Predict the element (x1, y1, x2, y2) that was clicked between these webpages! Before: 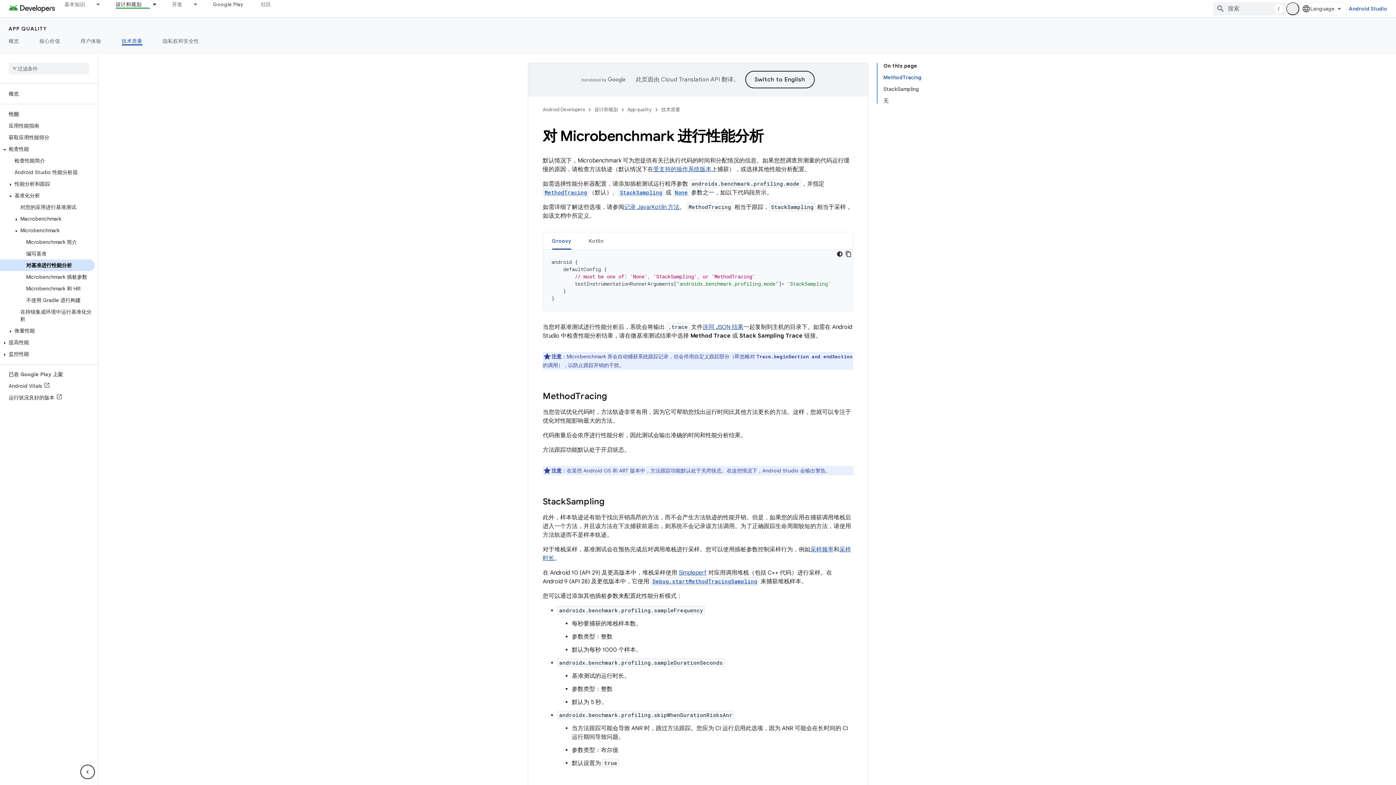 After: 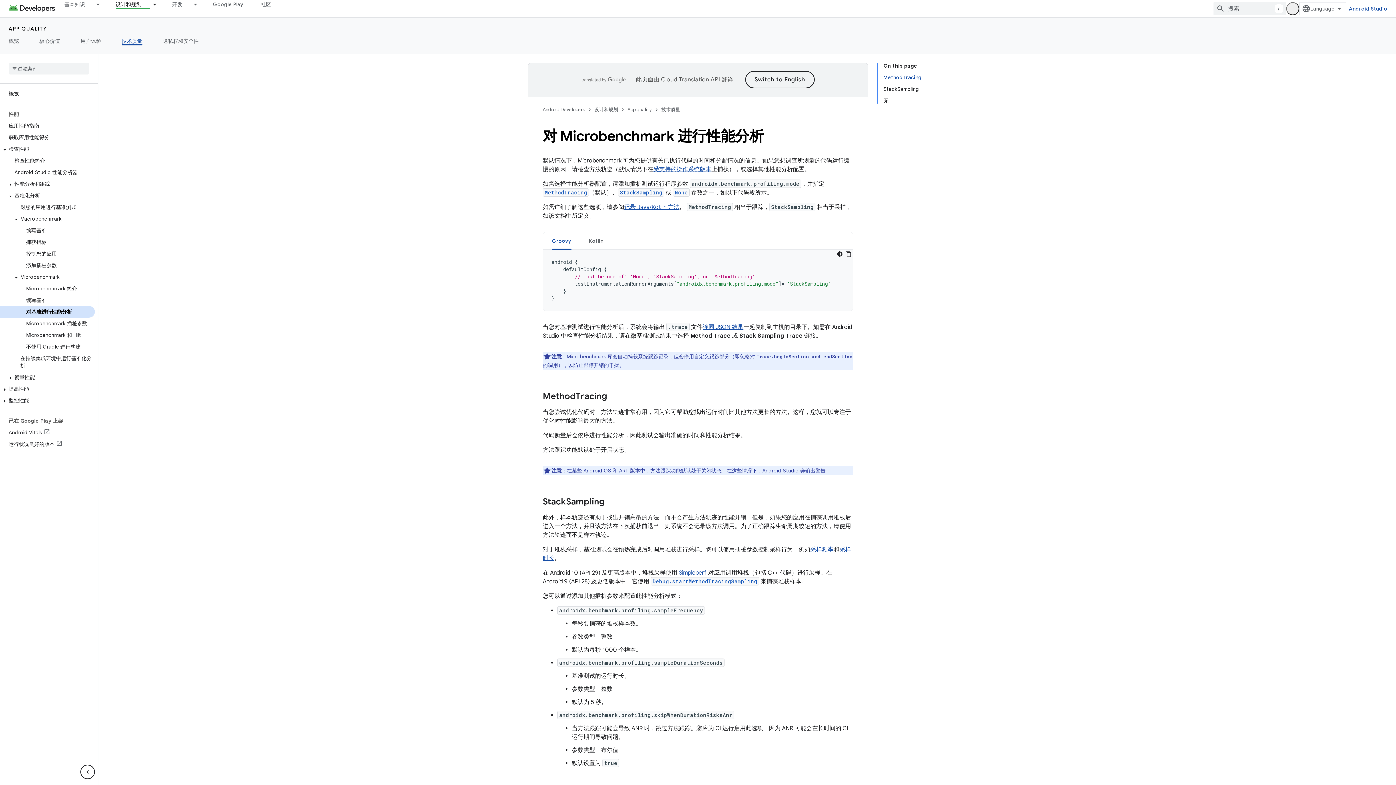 Action: bbox: (12, 216, 20, 222)